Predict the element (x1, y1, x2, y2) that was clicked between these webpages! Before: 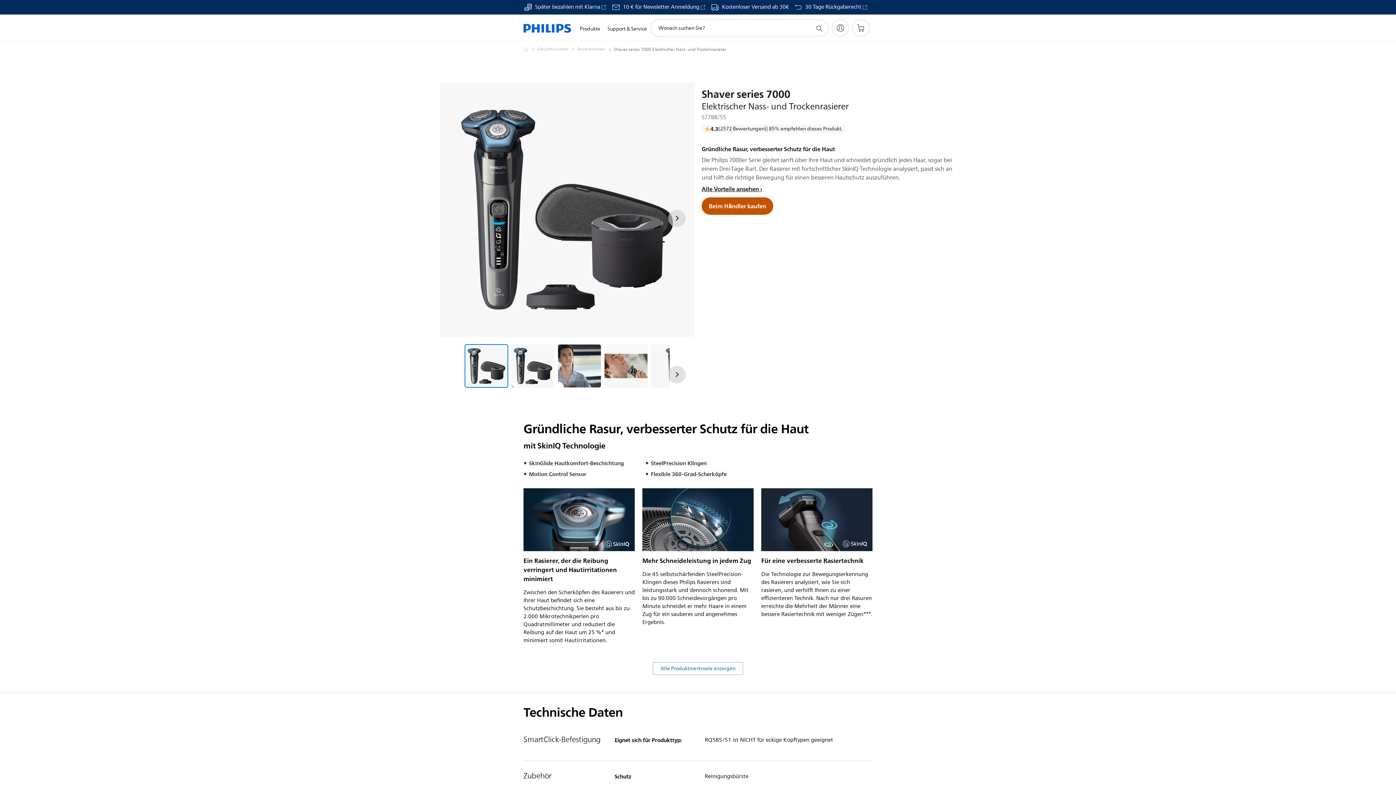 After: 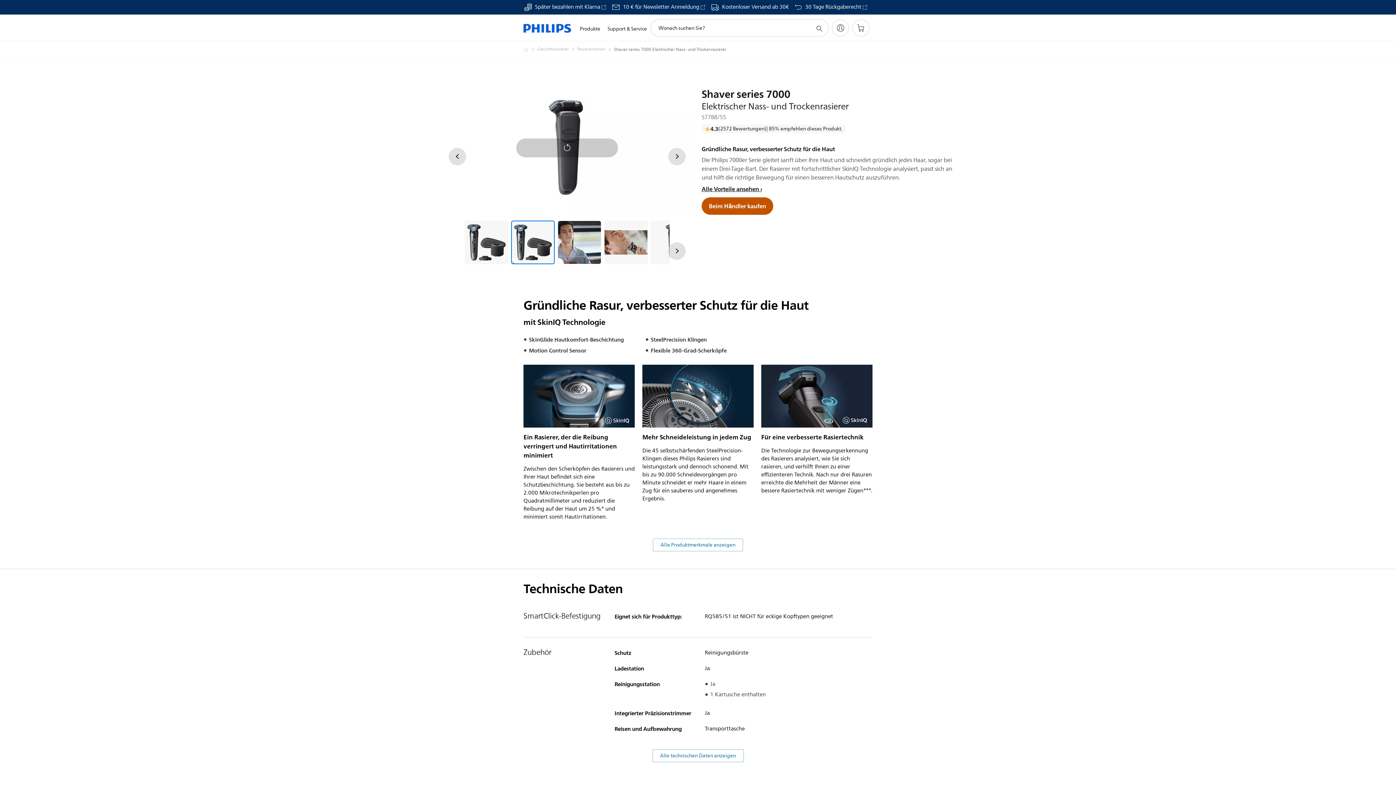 Action: bbox: (511, 344, 554, 388) label: Gründliche Rasur, verbesserter Schutz für die Haut